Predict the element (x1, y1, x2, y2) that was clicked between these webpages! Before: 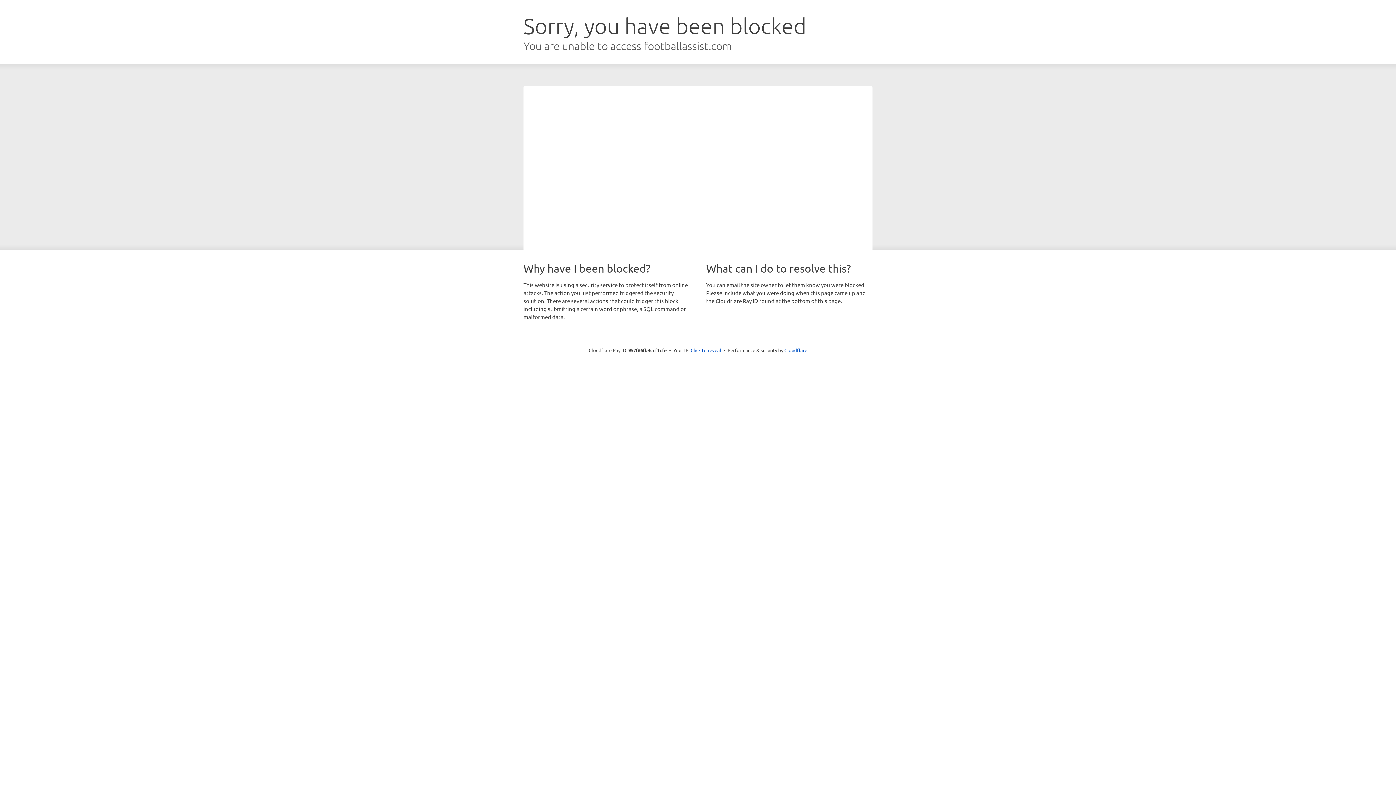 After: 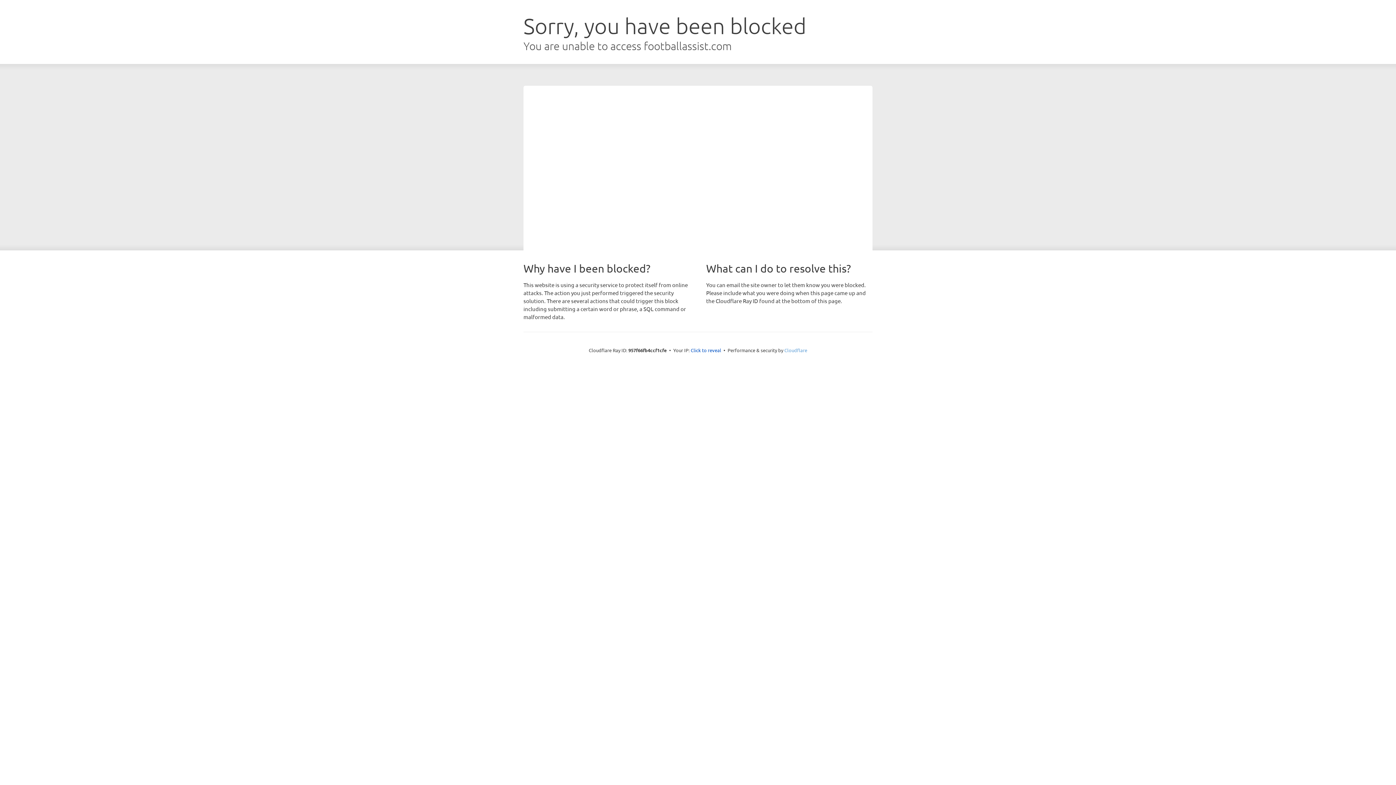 Action: bbox: (784, 347, 807, 353) label: Cloudflare